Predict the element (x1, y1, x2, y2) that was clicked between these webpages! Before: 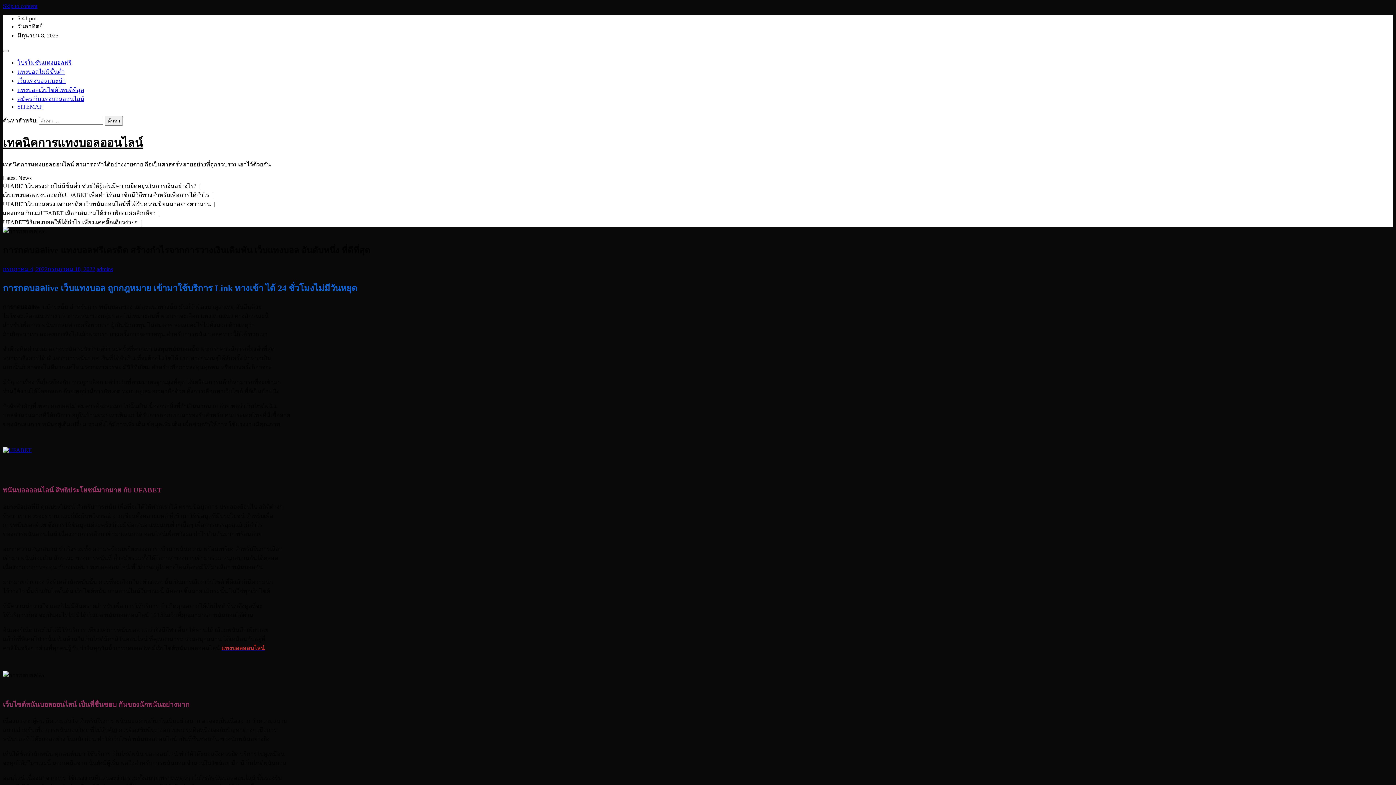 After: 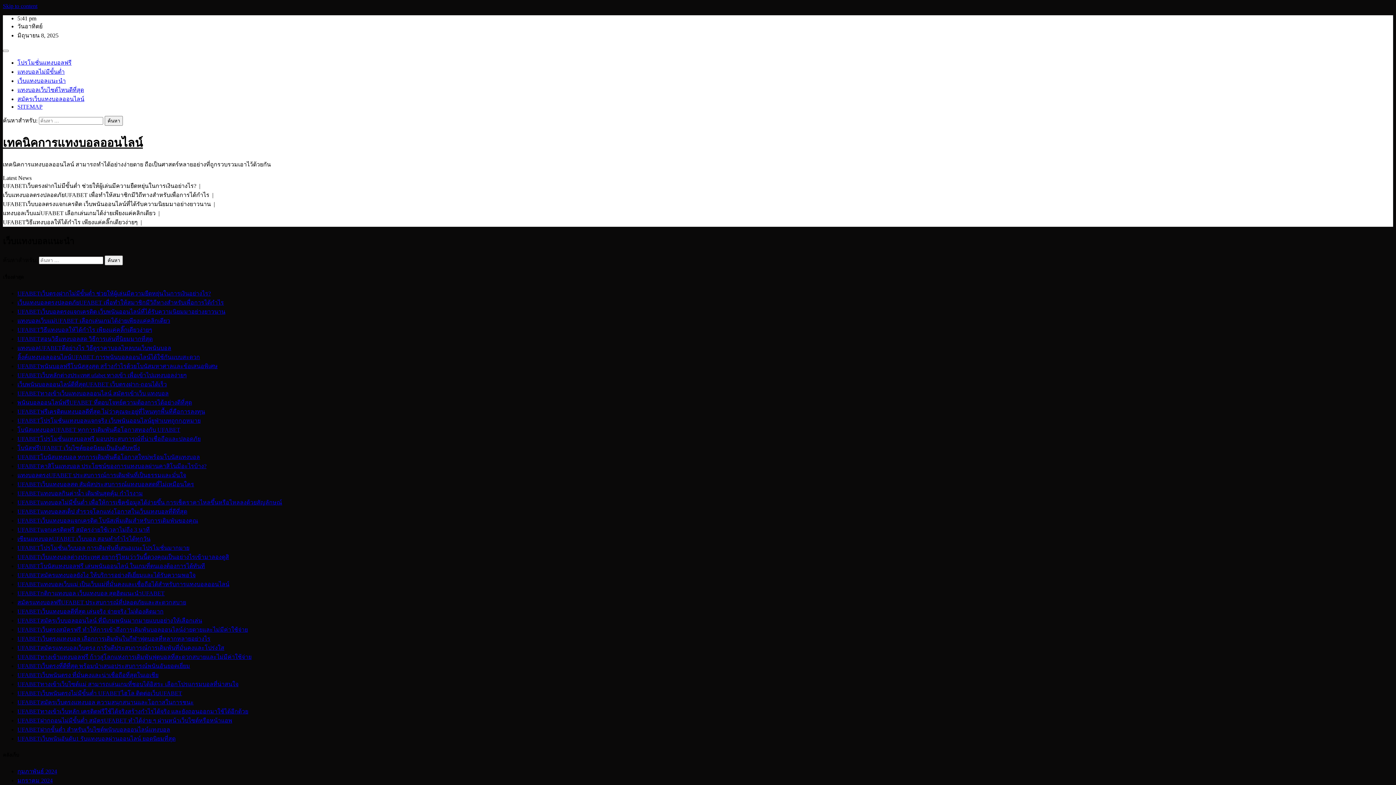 Action: bbox: (17, 77, 65, 84) label: เว็บแทงบอลแนะนำ